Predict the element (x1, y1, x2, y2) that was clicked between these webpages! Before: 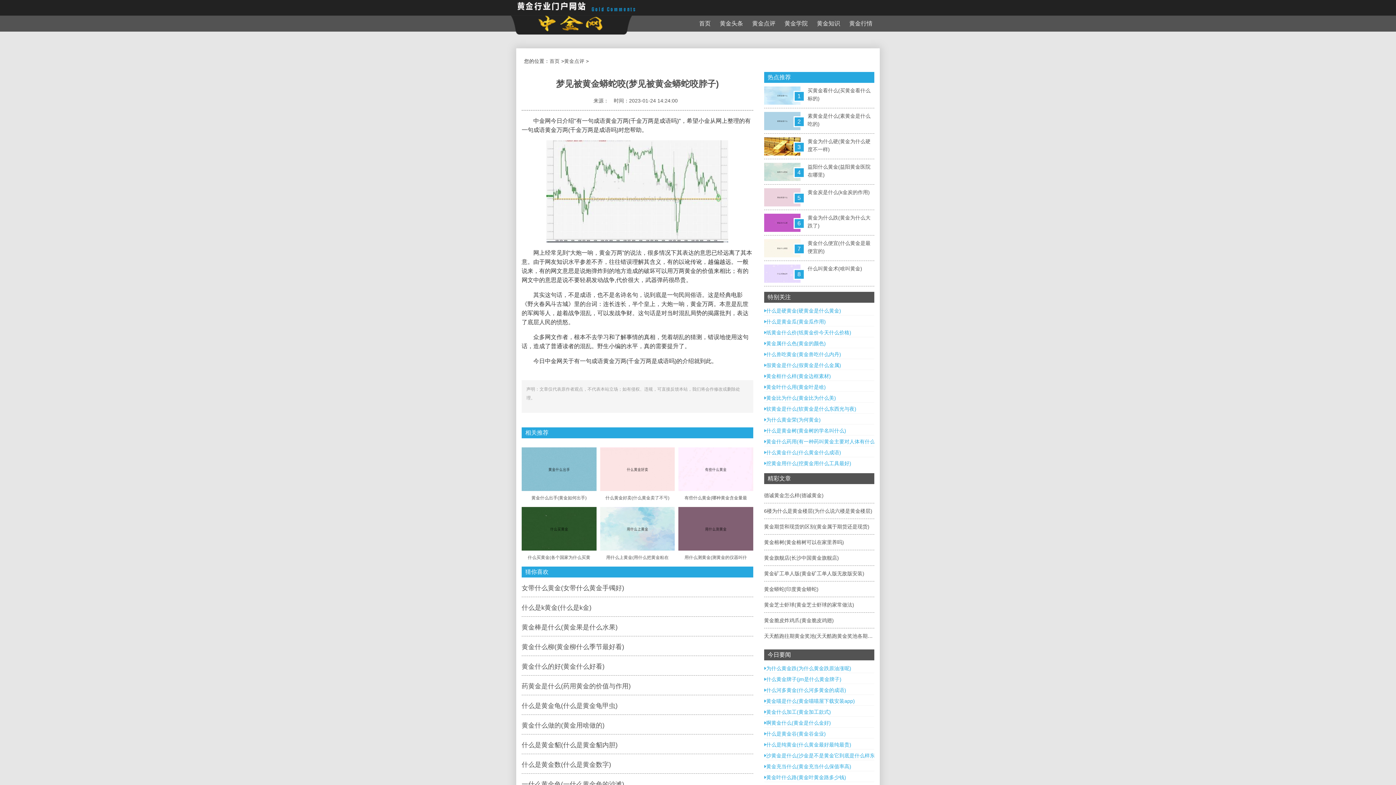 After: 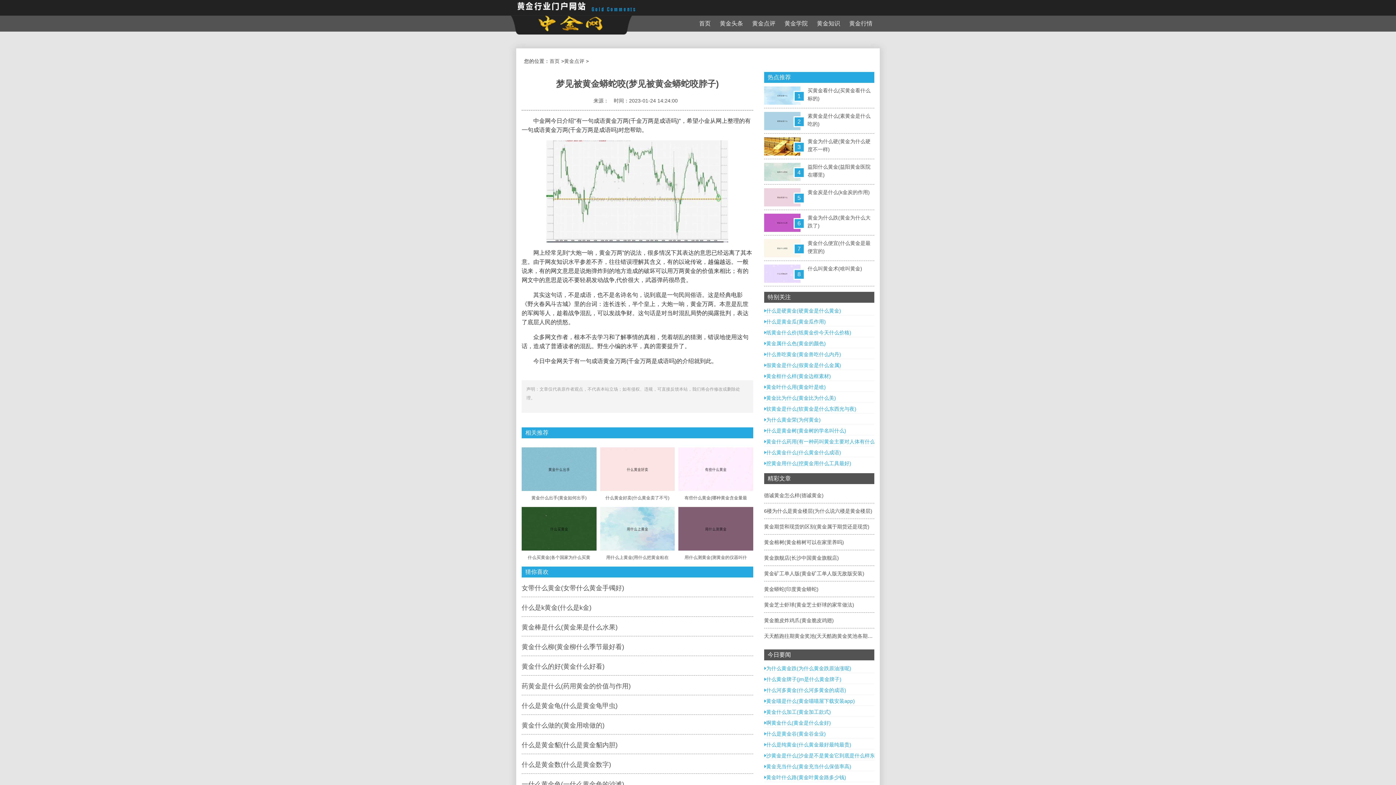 Action: label: 7 bbox: (764, 239, 800, 257)